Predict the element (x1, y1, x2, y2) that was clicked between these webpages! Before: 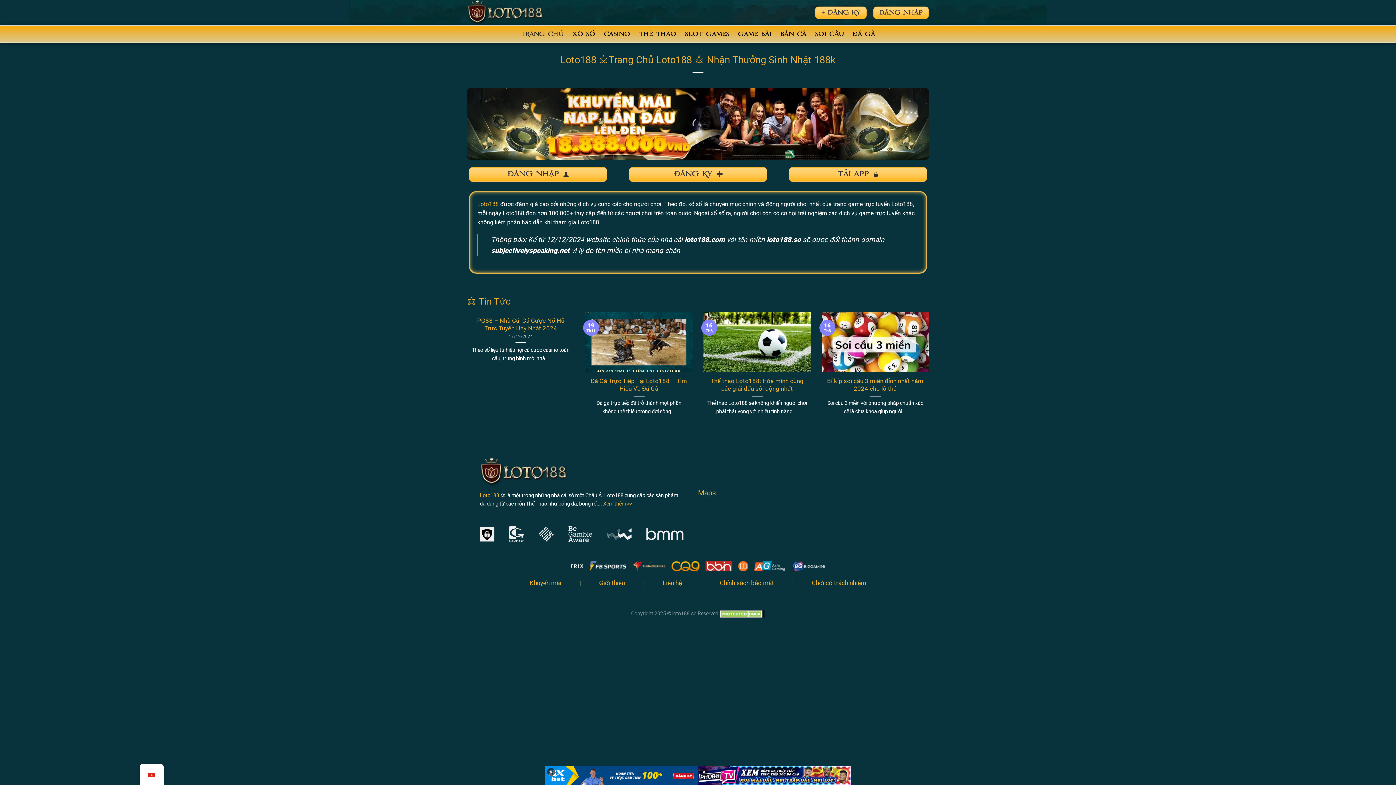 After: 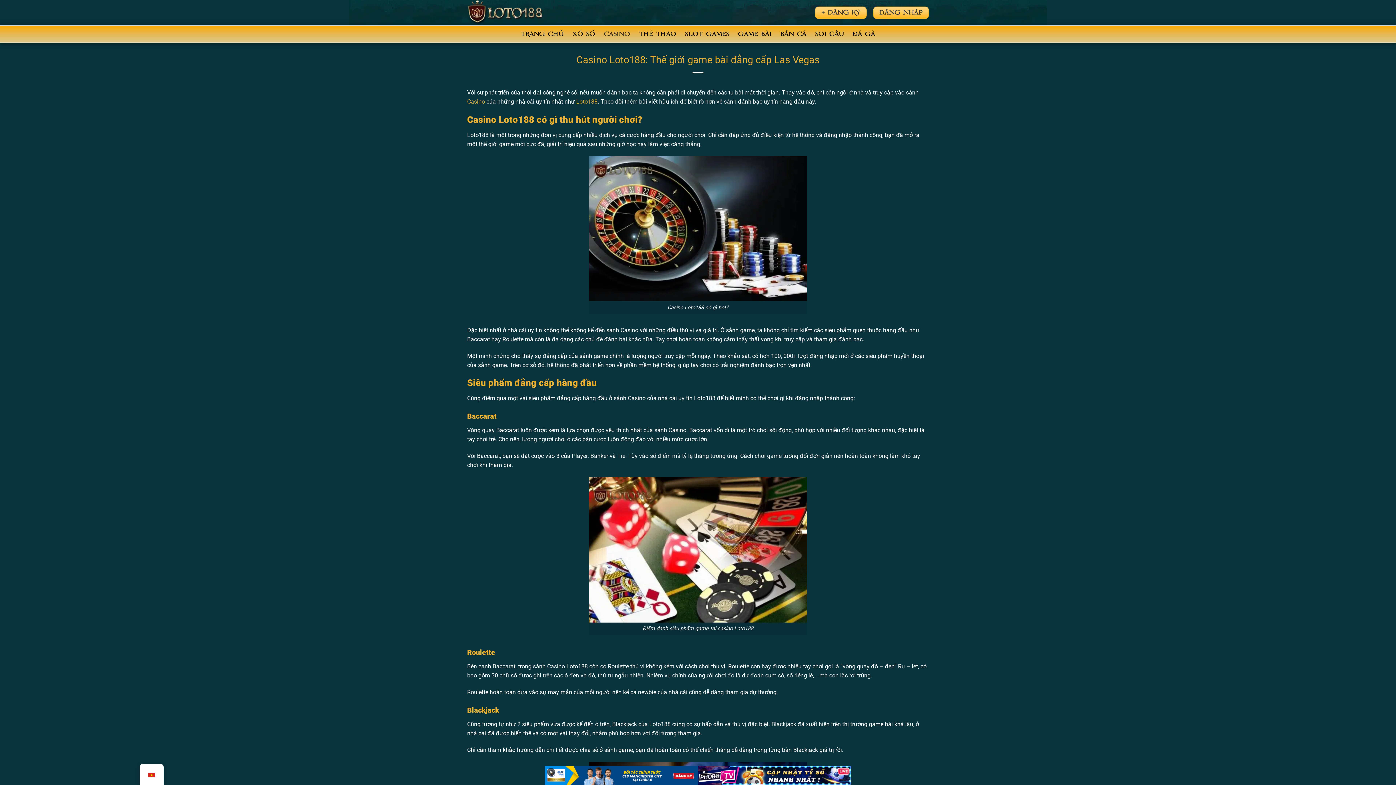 Action: bbox: (602, 25, 632, 42) label: CASINO